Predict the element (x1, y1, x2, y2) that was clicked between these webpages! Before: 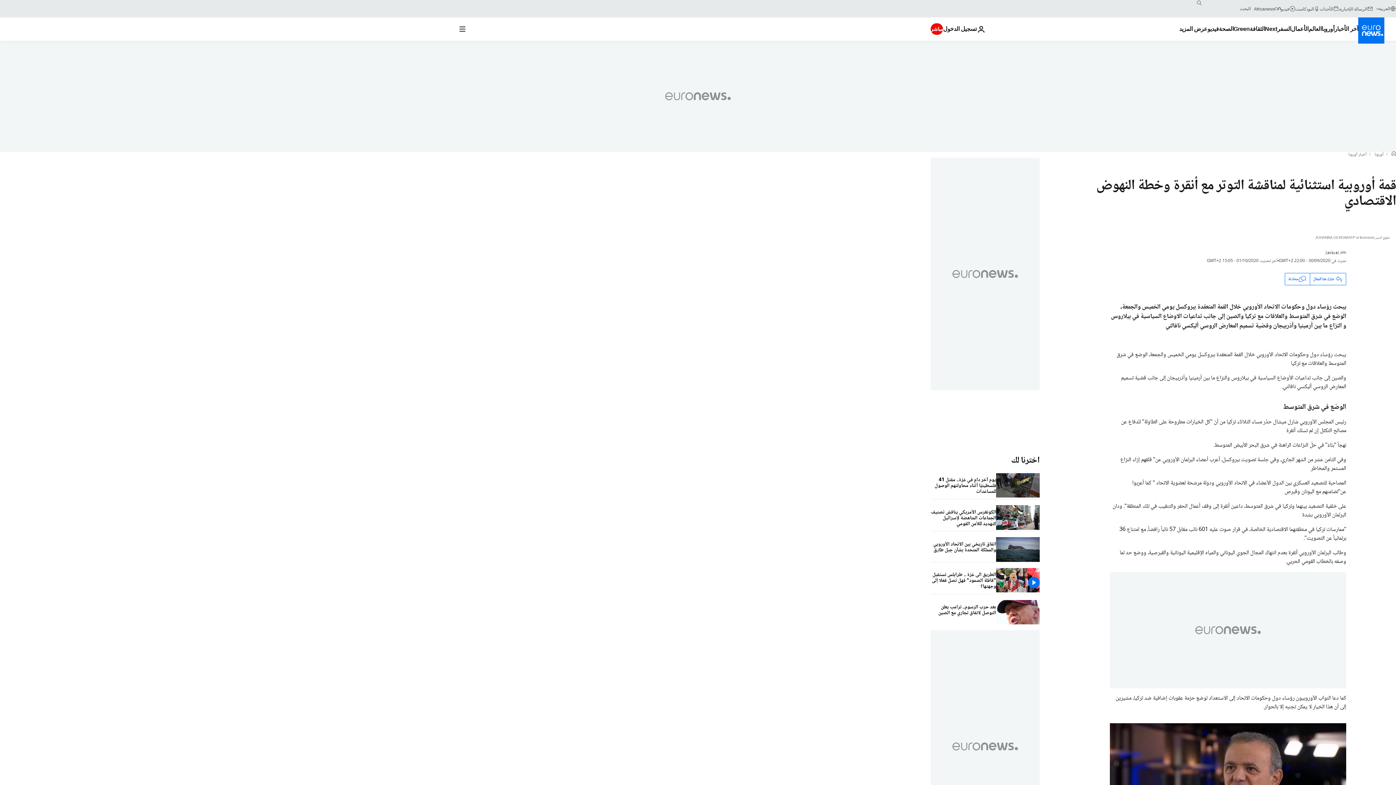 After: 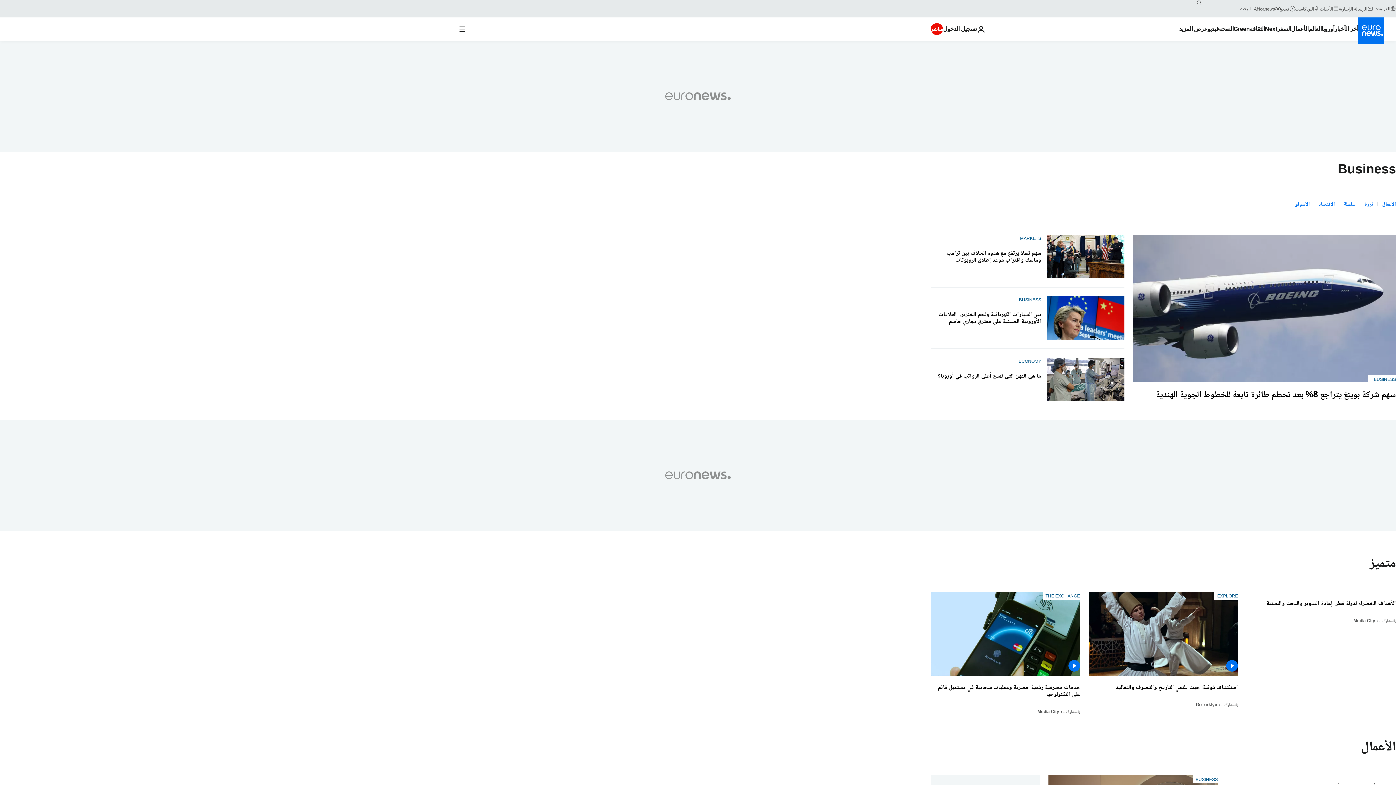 Action: label: Read more about الأعمال bbox: (1291, 17, 1308, 40)